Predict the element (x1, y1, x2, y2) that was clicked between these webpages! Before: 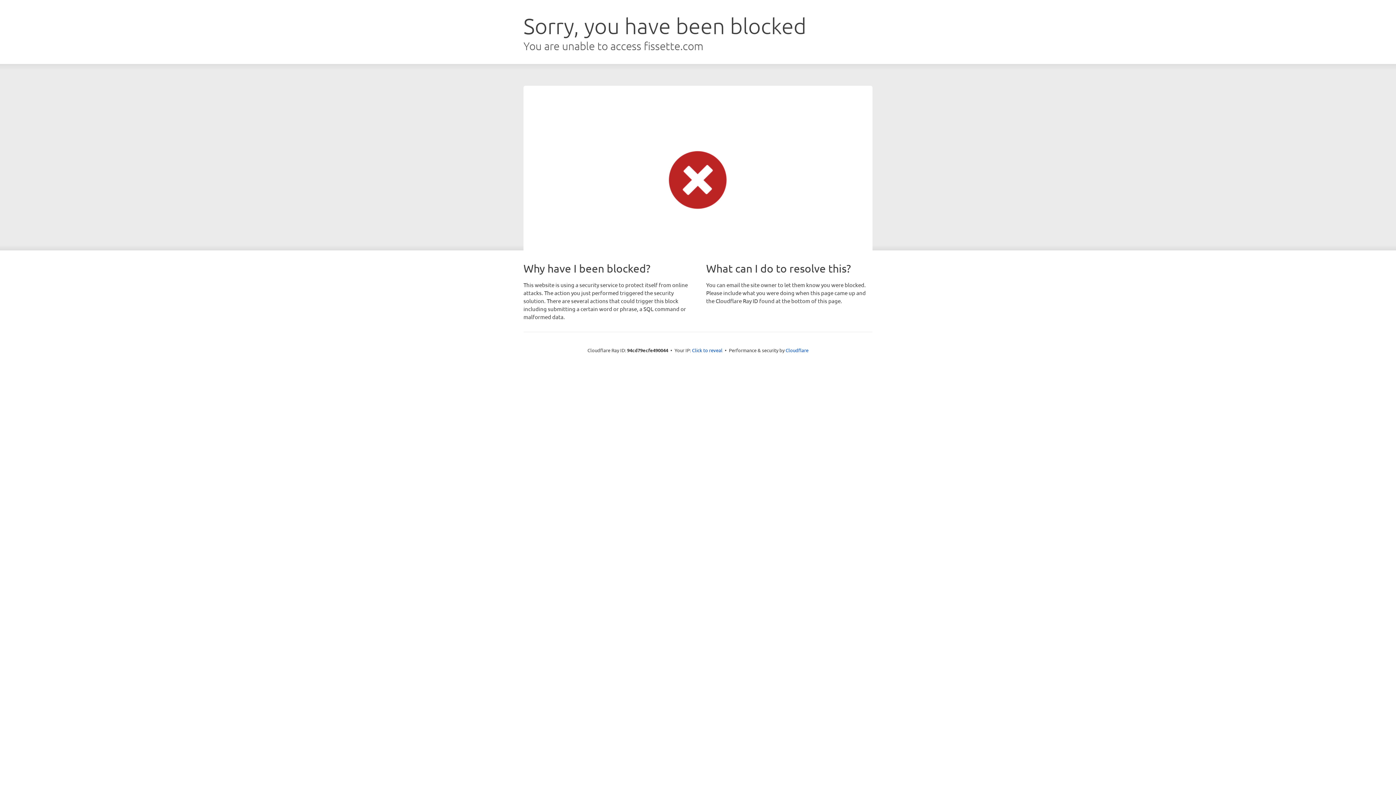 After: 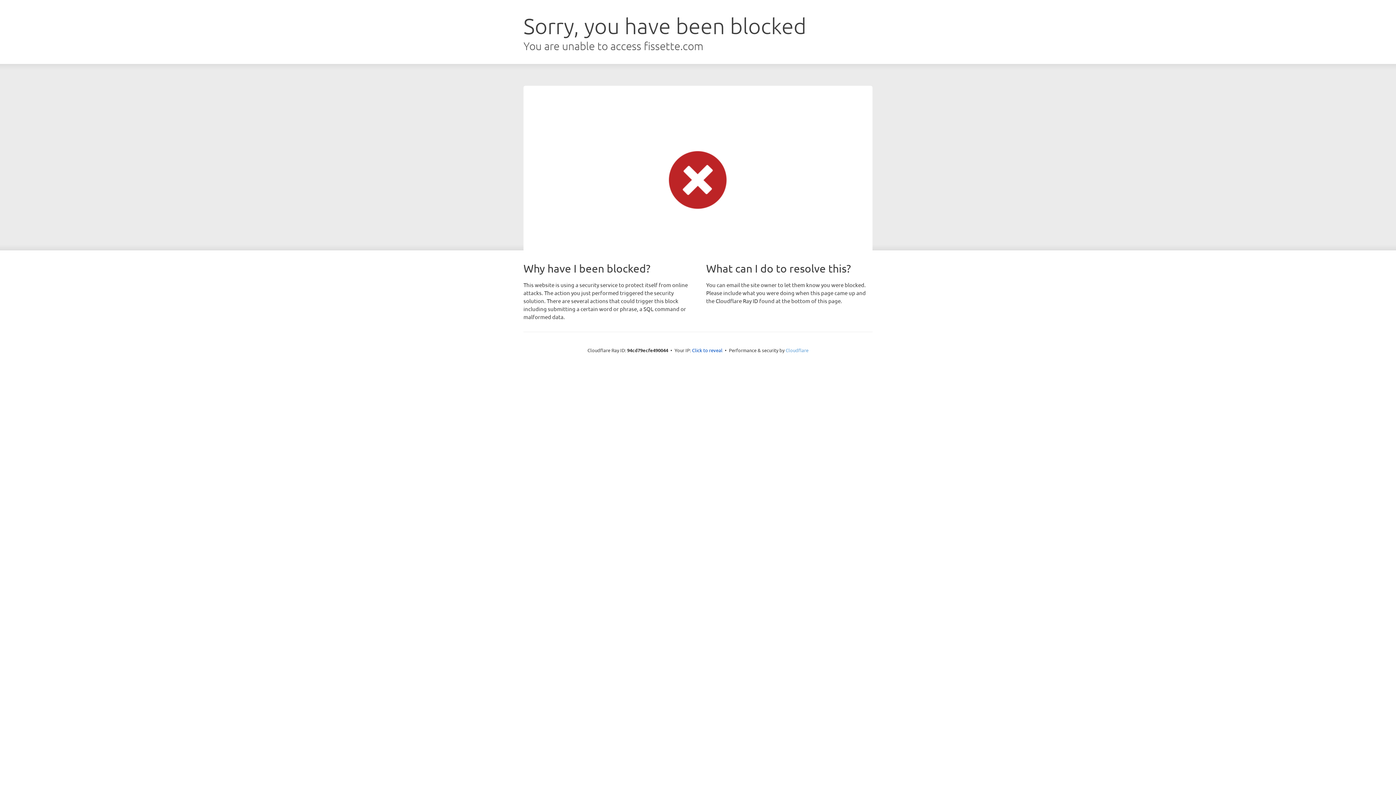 Action: label: Cloudflare bbox: (785, 347, 808, 353)